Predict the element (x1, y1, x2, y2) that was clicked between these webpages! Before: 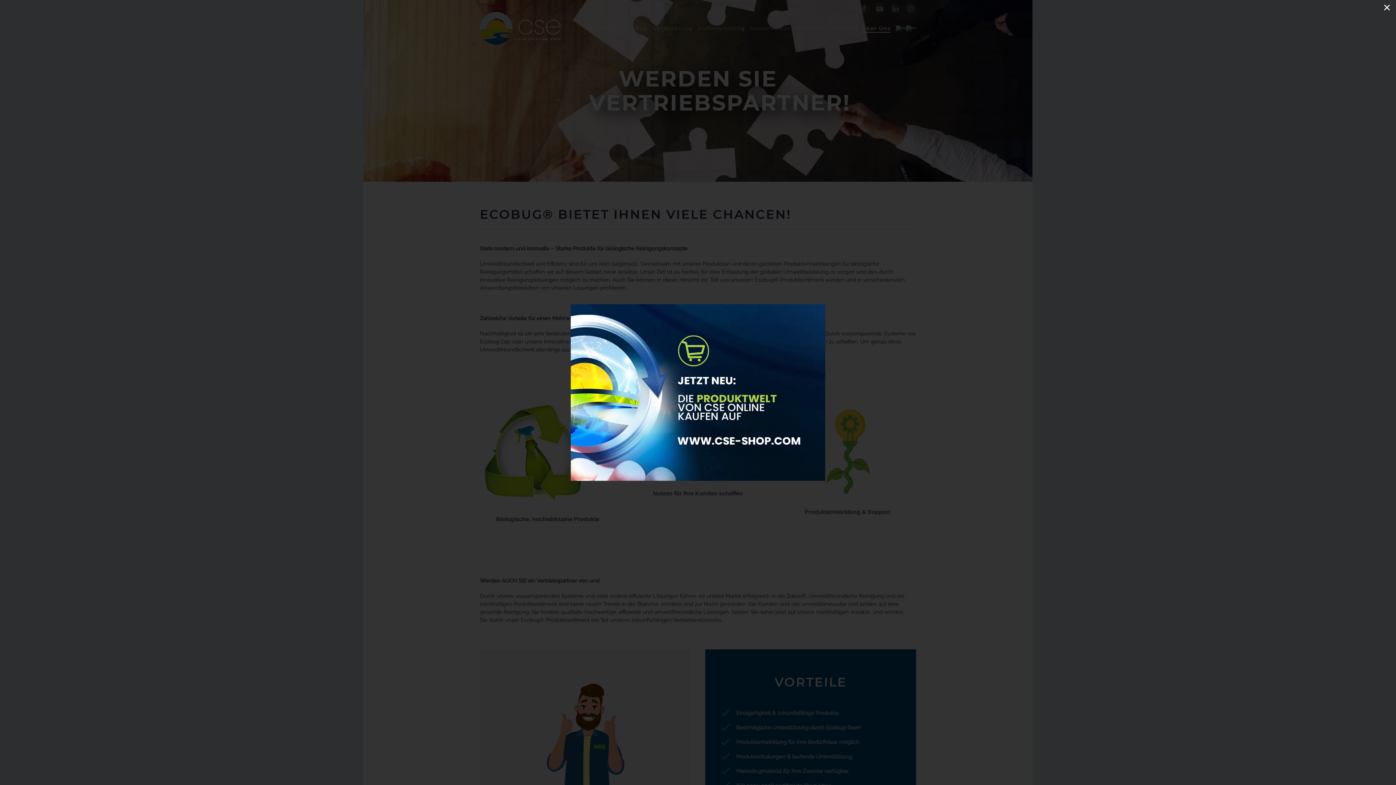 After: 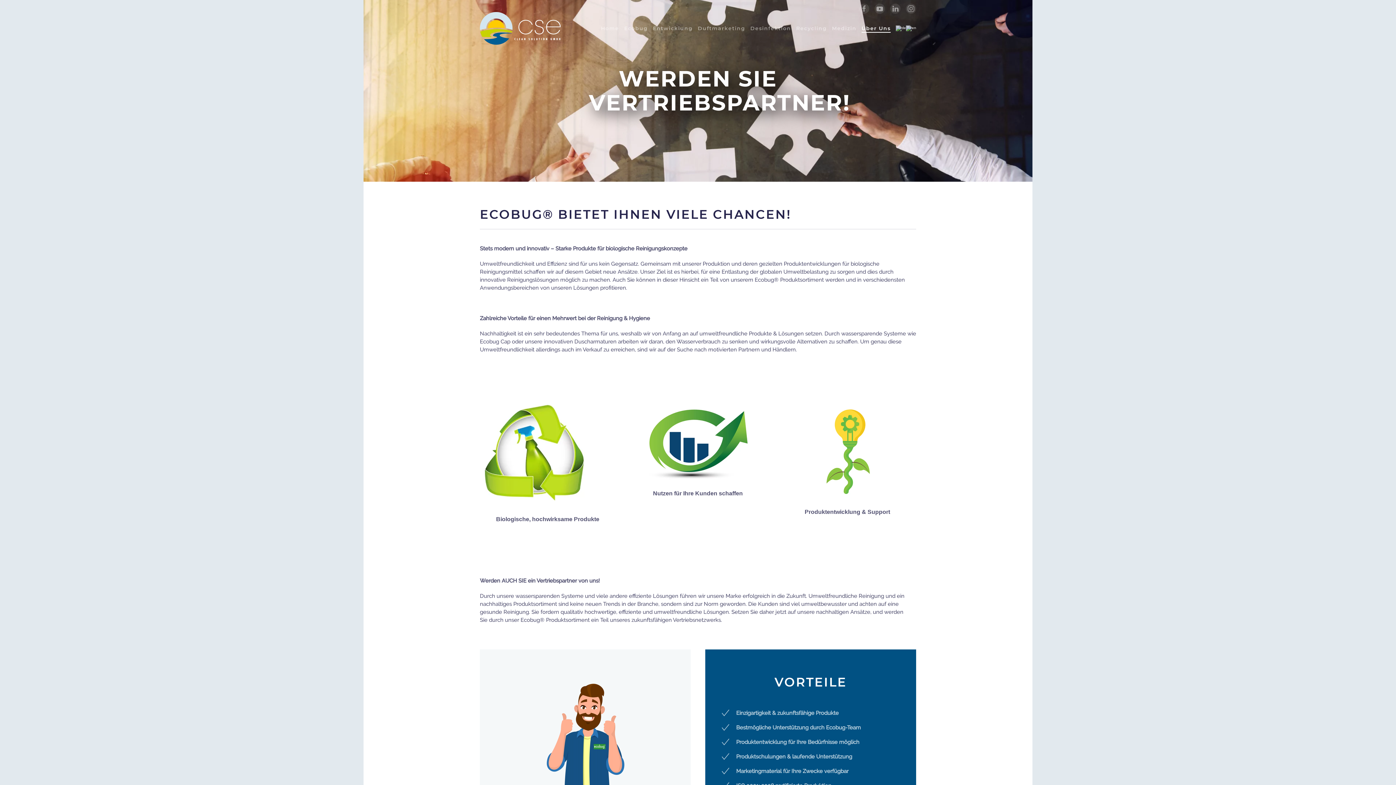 Action: label: Close bbox: (1378, 0, 1396, 15)